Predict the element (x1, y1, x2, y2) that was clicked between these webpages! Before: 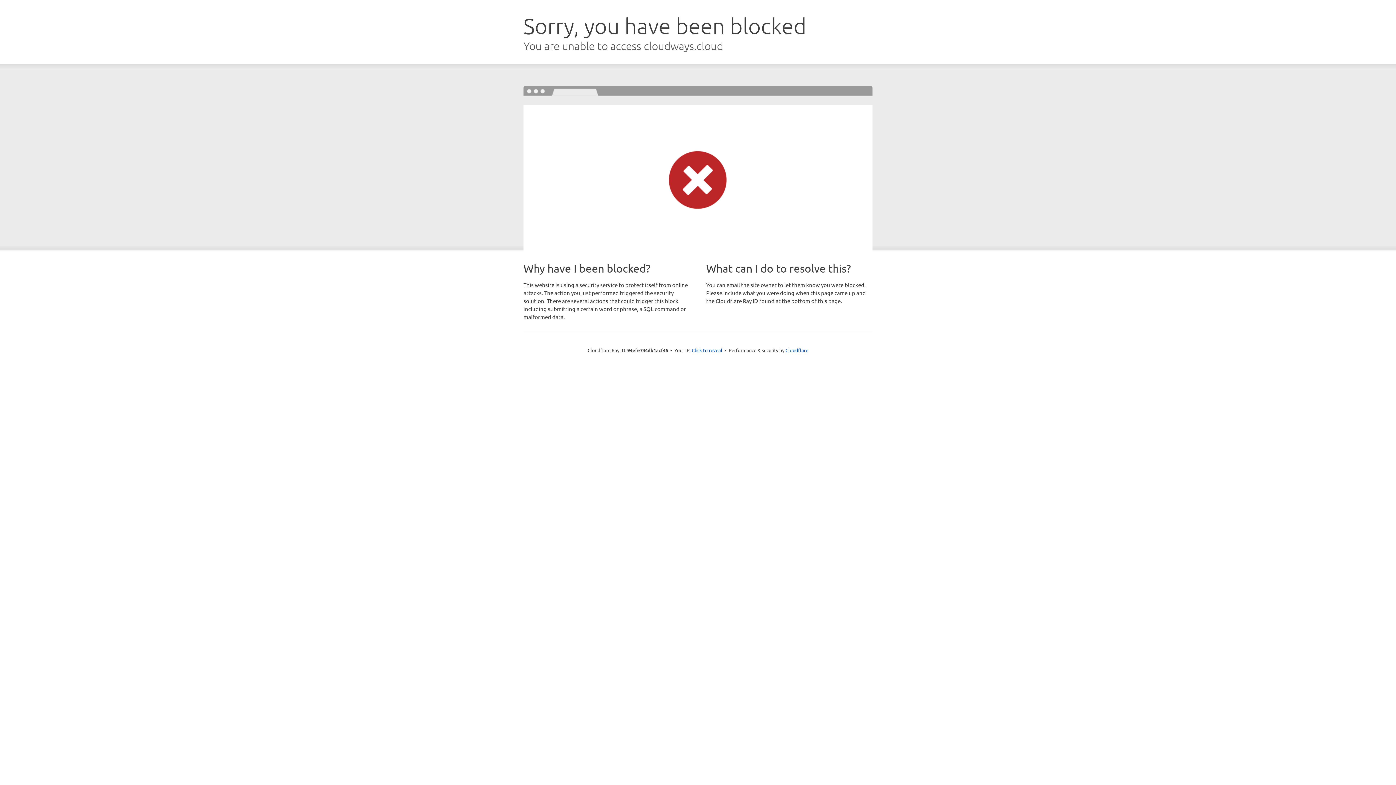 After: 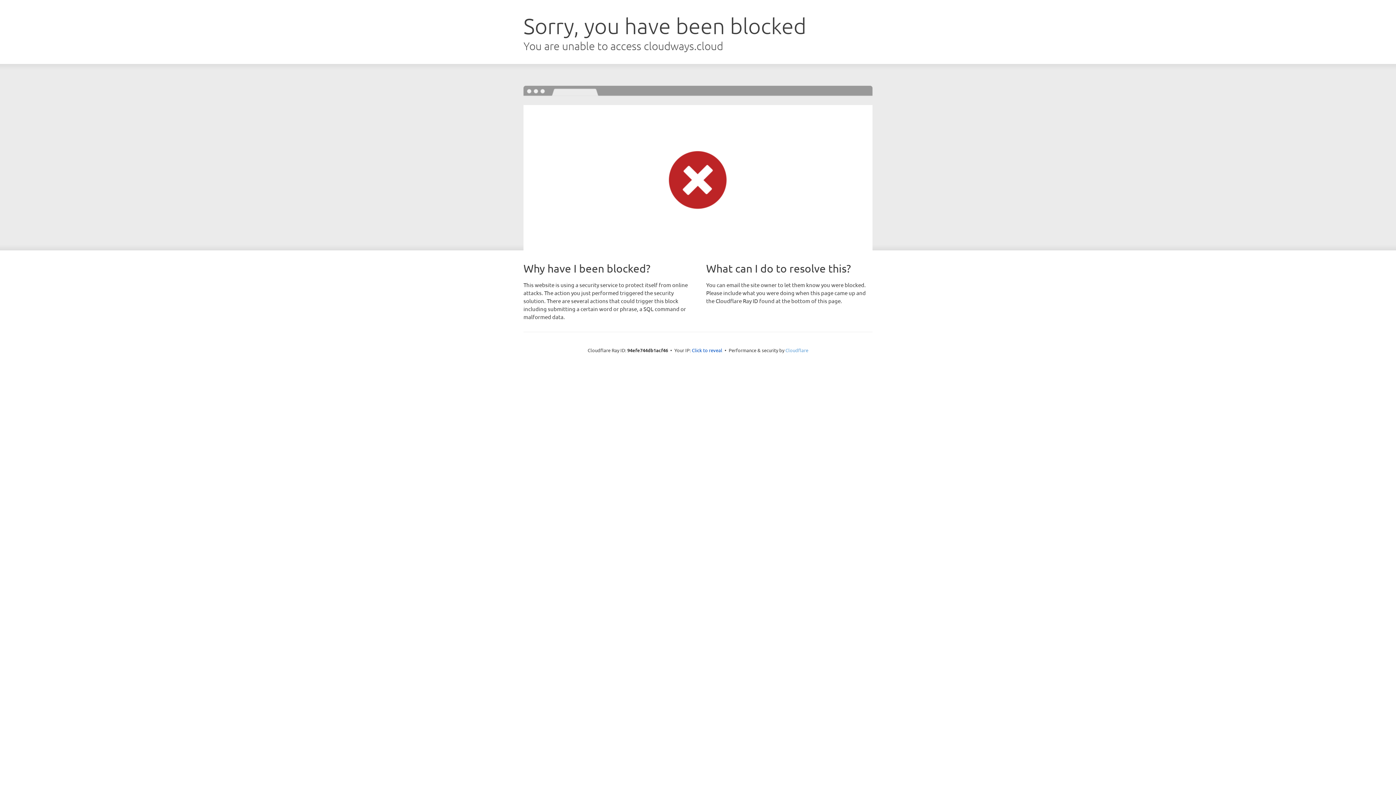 Action: label: Cloudflare bbox: (785, 347, 808, 353)